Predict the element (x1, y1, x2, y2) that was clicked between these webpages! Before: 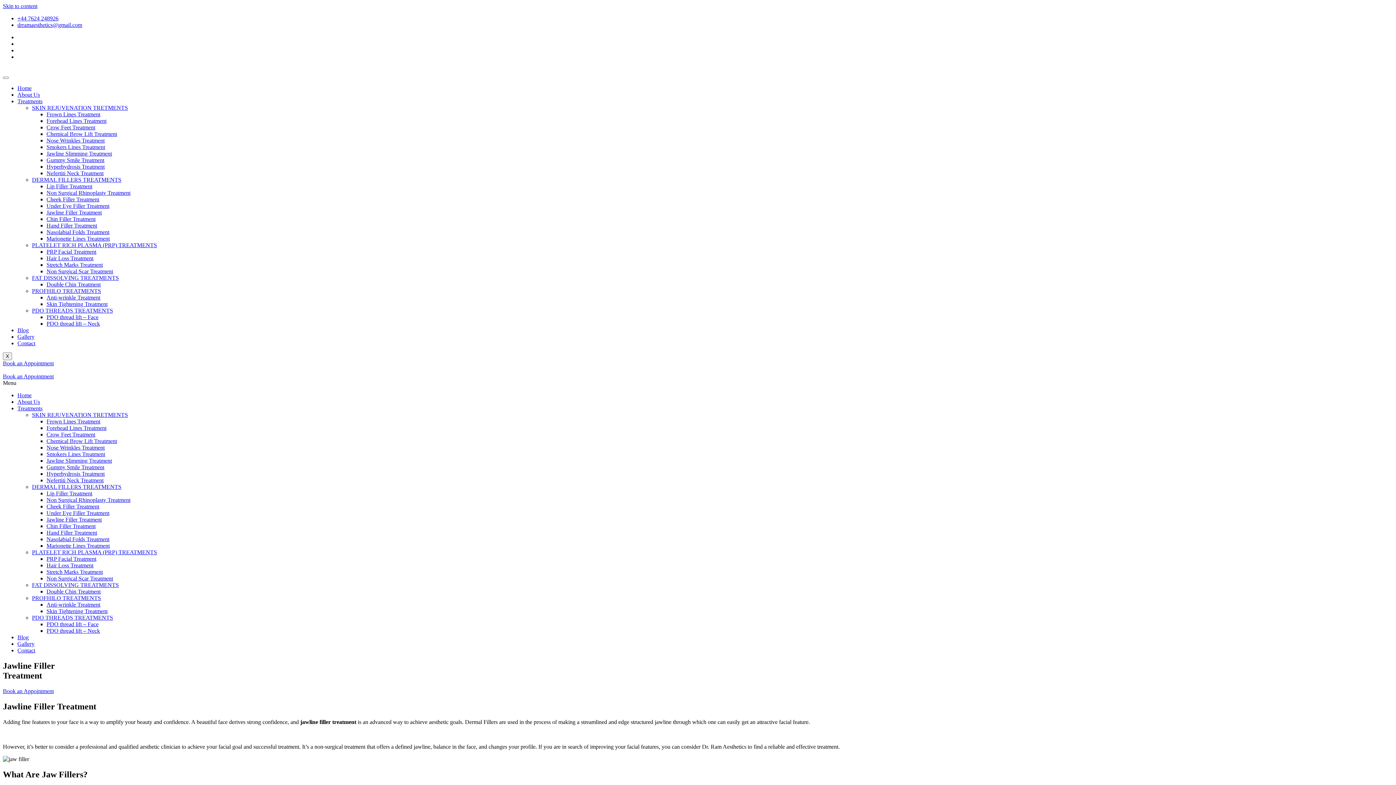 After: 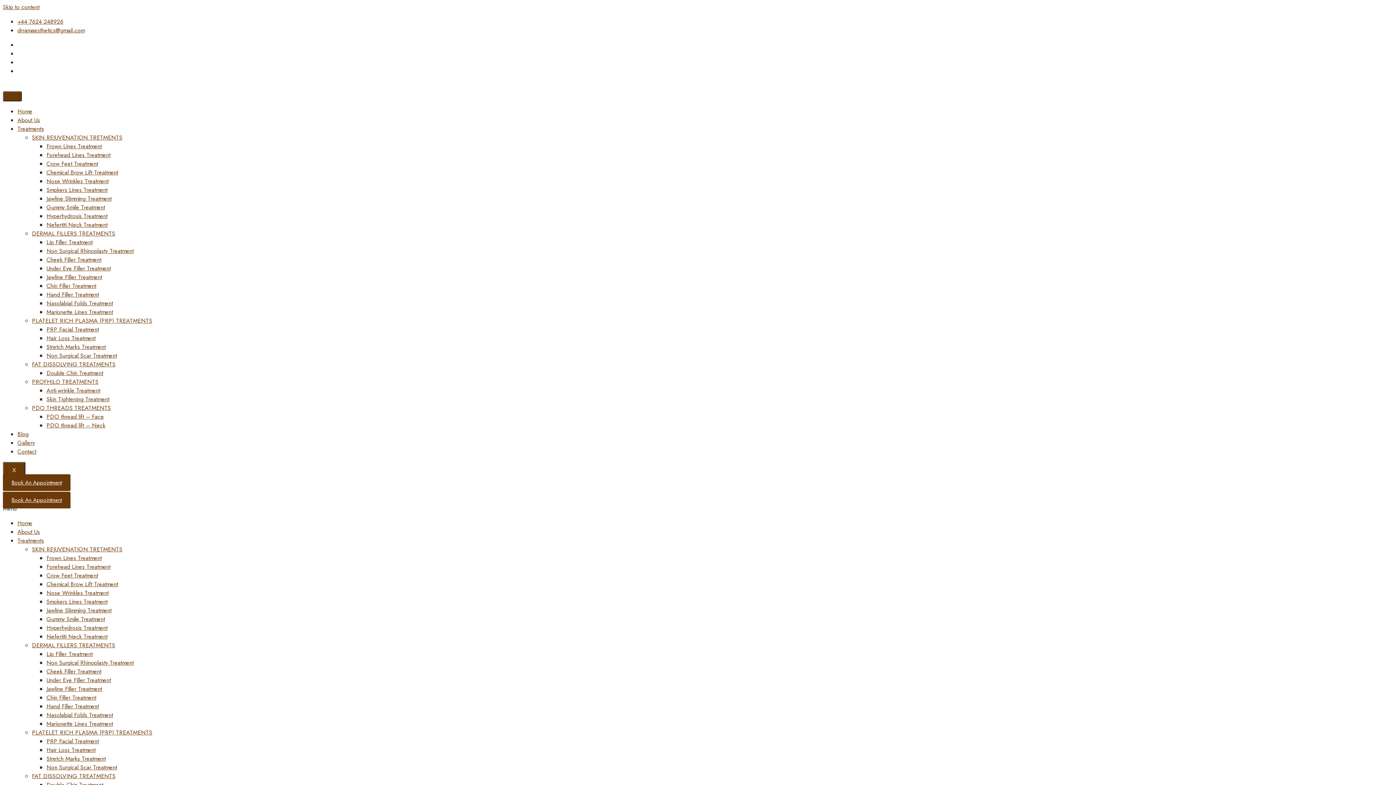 Action: bbox: (46, 464, 104, 470) label: Gummy Smile Treatment